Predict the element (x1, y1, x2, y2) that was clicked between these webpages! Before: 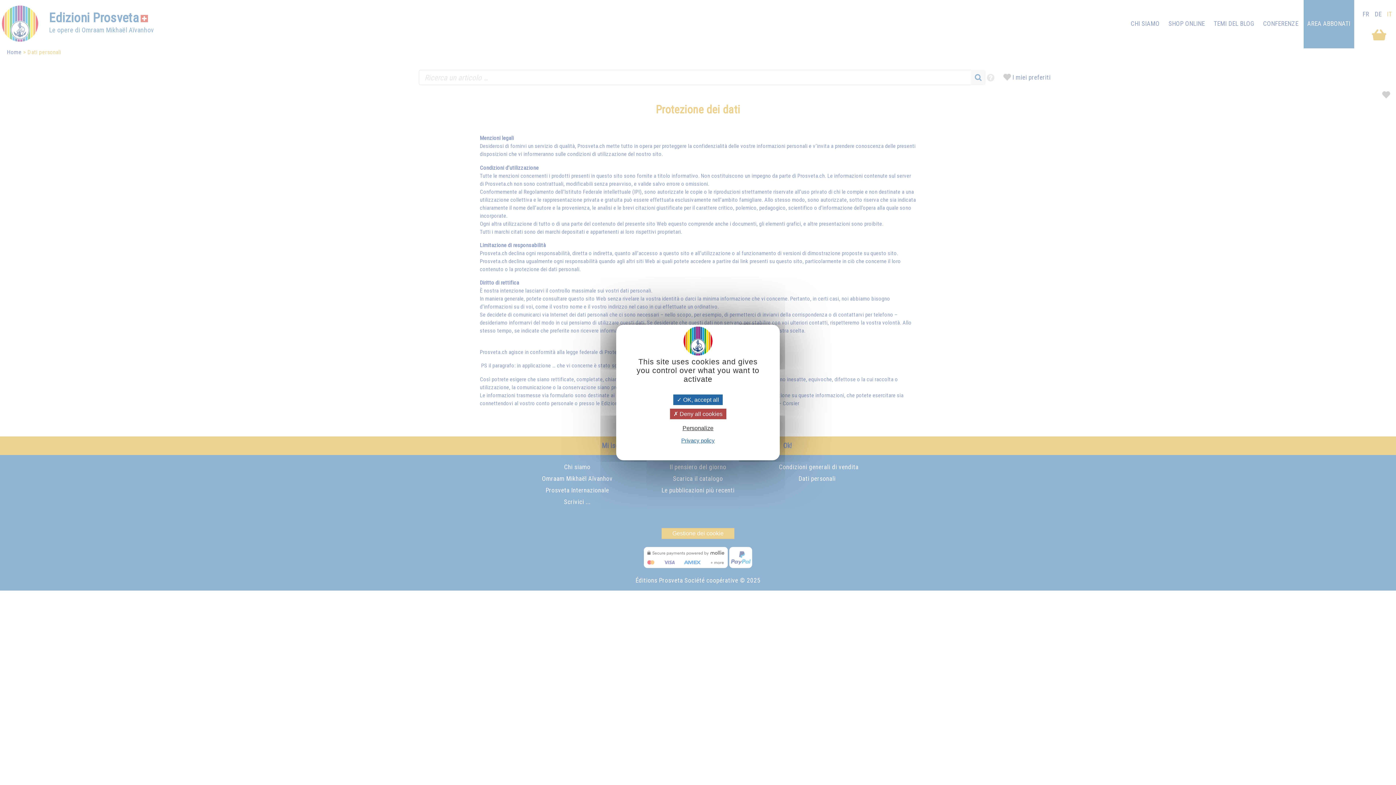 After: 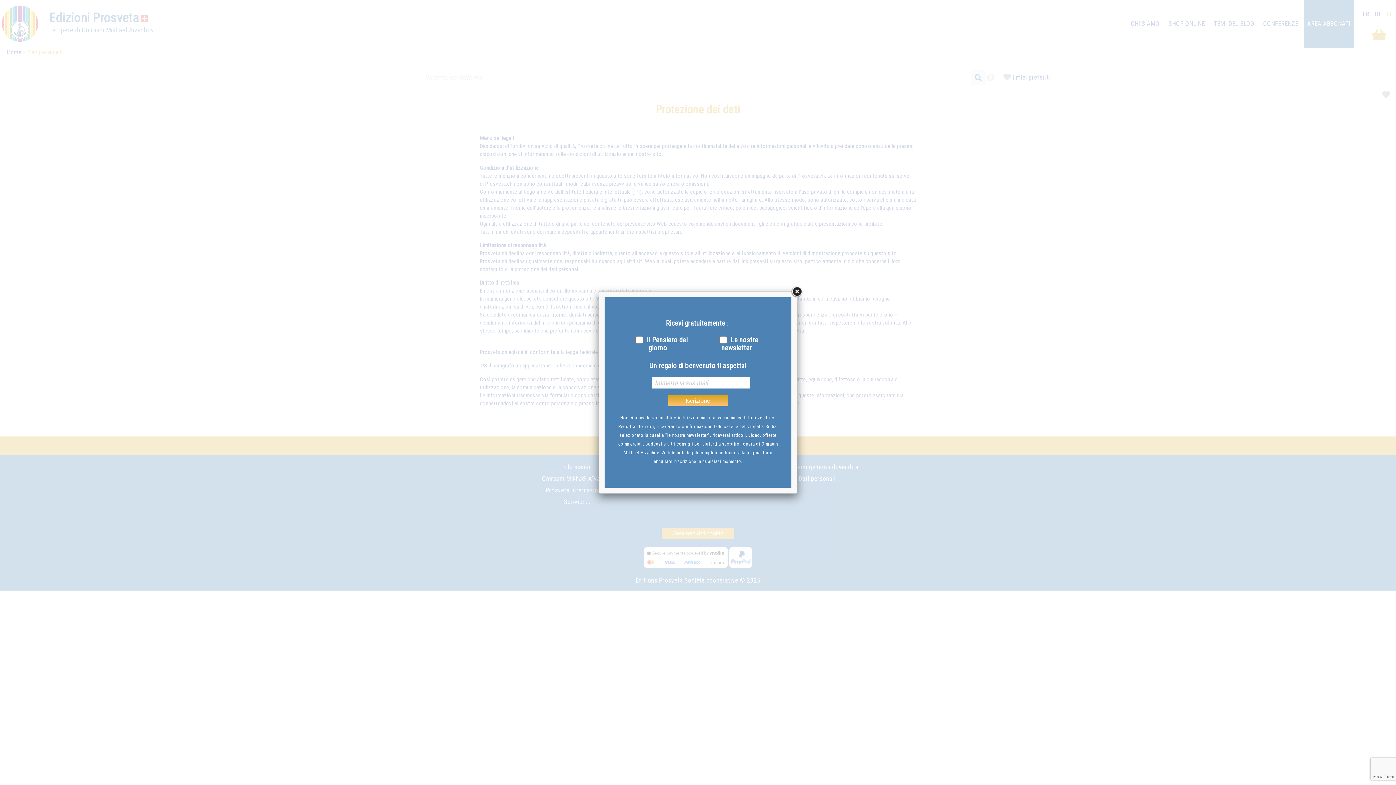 Action: bbox: (673, 394, 722, 405) label:  OK, accept all